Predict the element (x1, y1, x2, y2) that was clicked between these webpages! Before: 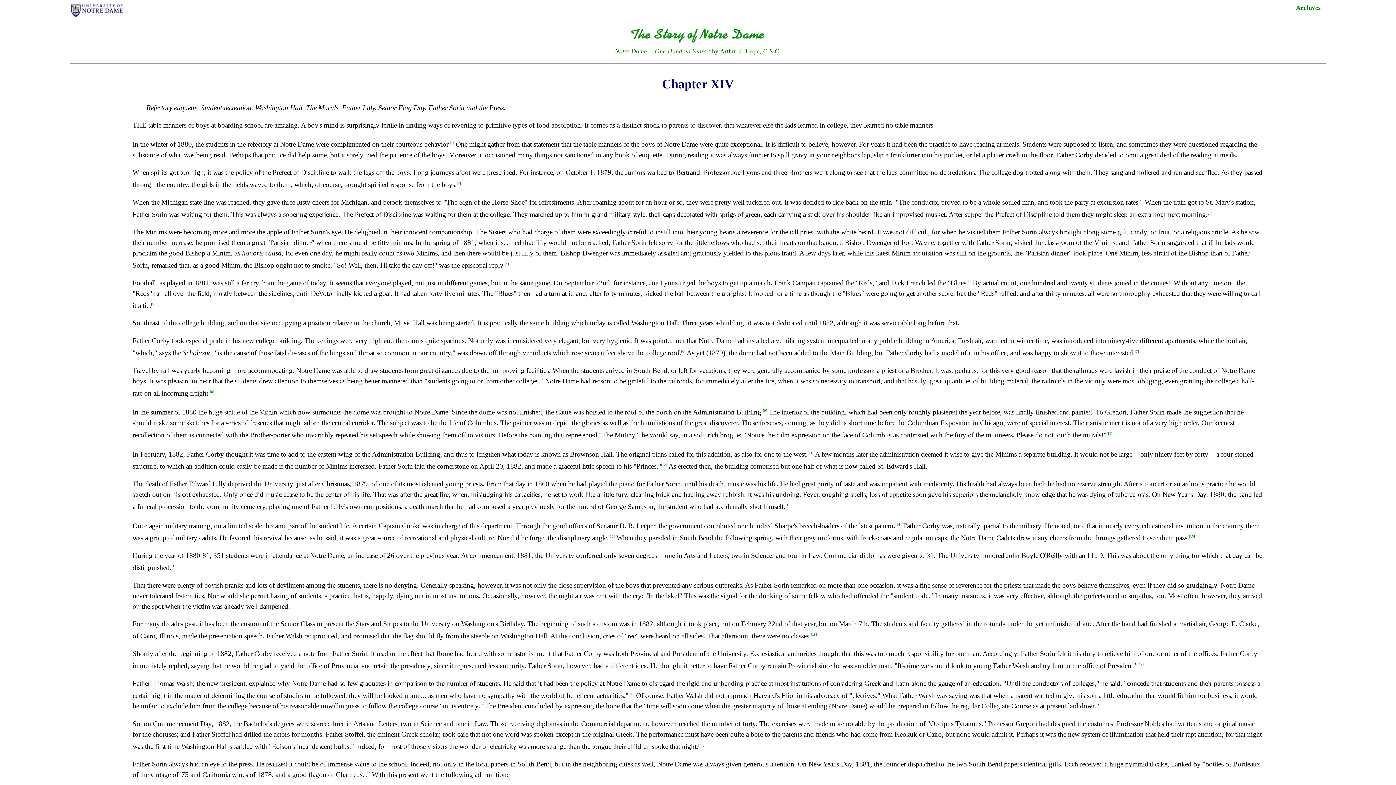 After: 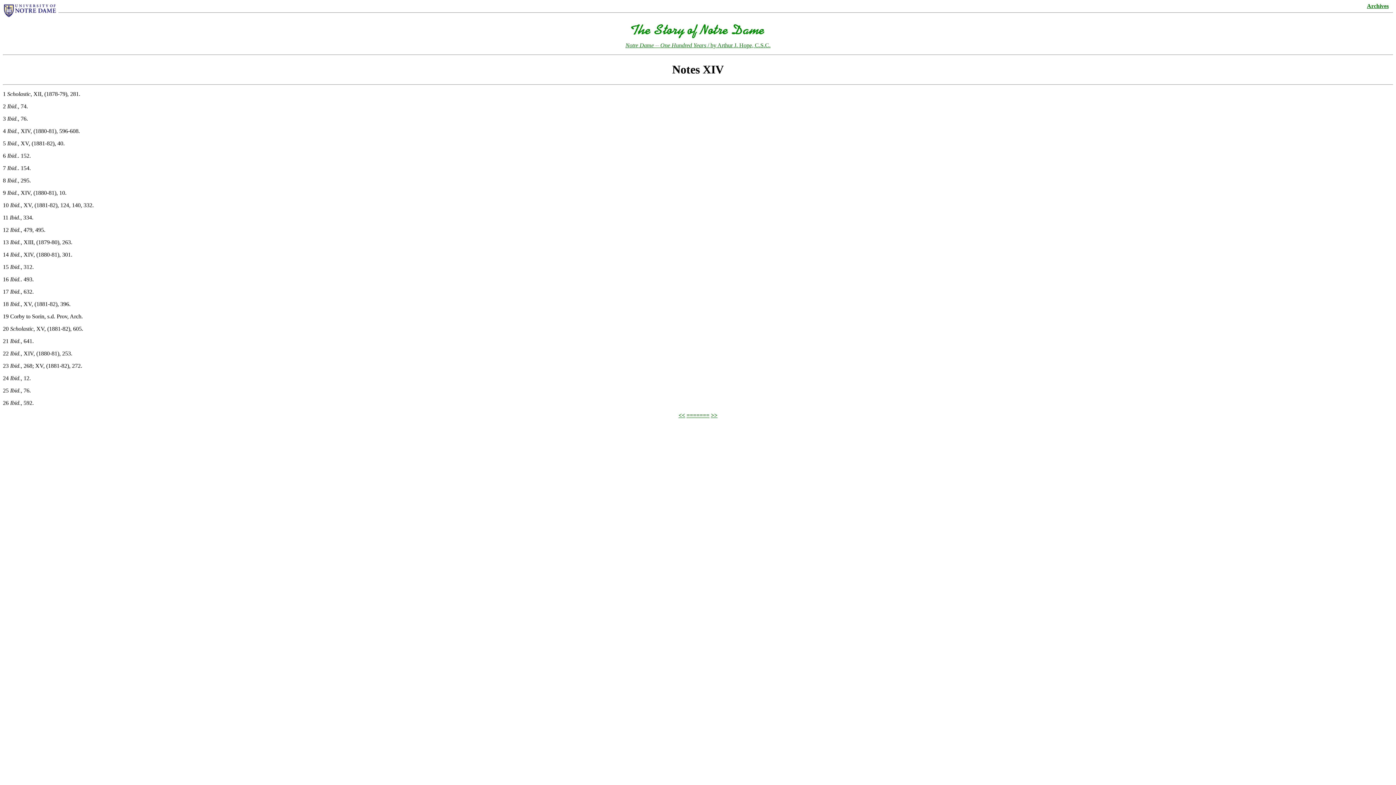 Action: bbox: (763, 408, 767, 416) label: [9]